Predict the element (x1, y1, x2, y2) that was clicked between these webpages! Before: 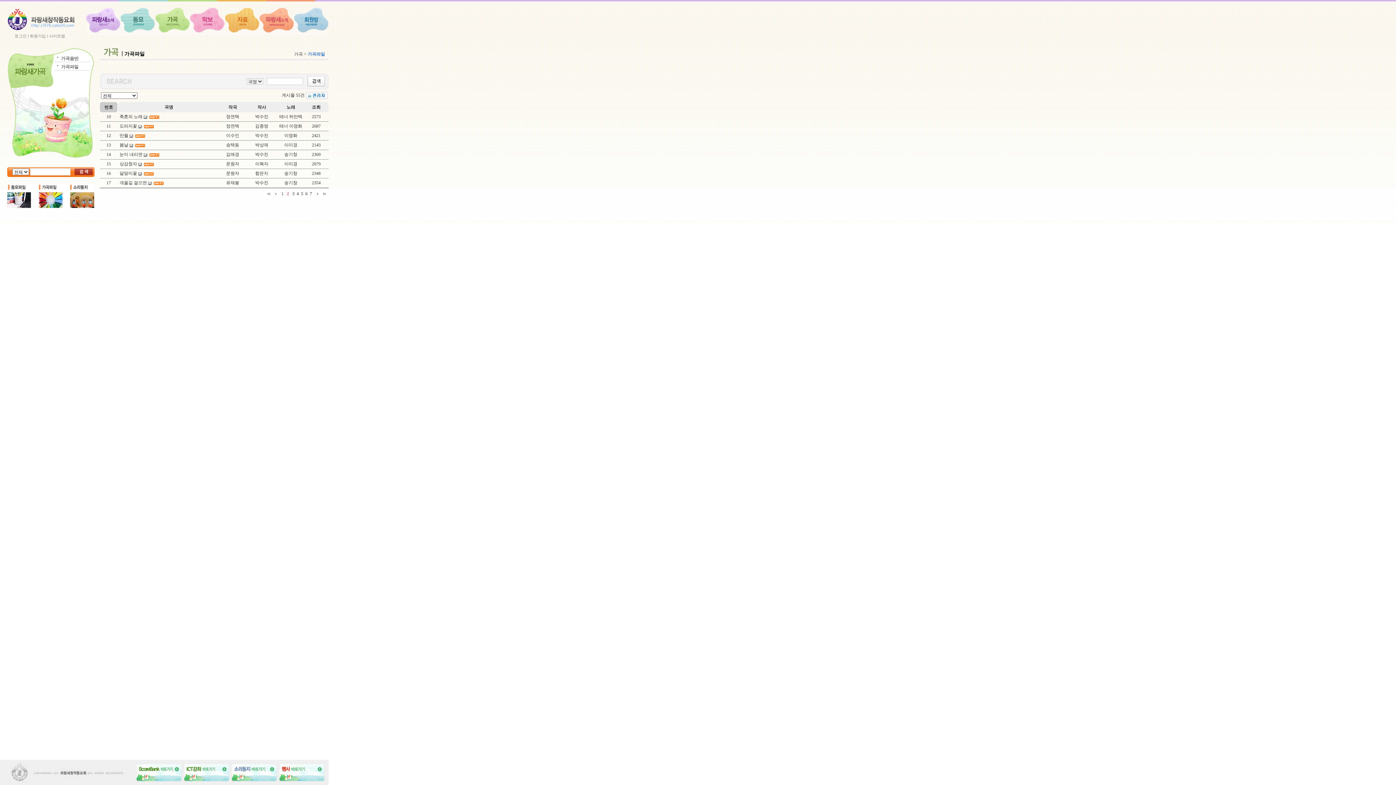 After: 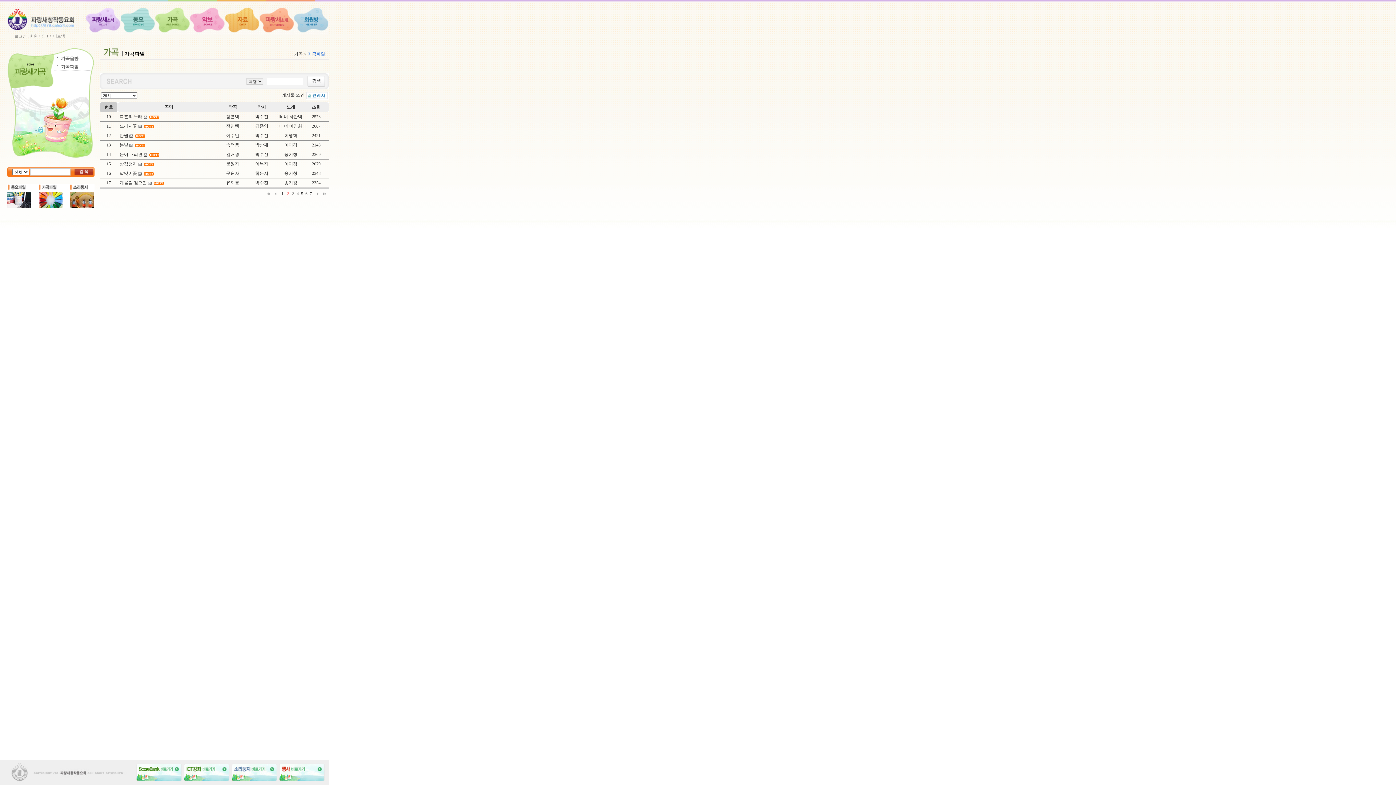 Action: bbox: (279, 777, 325, 782)